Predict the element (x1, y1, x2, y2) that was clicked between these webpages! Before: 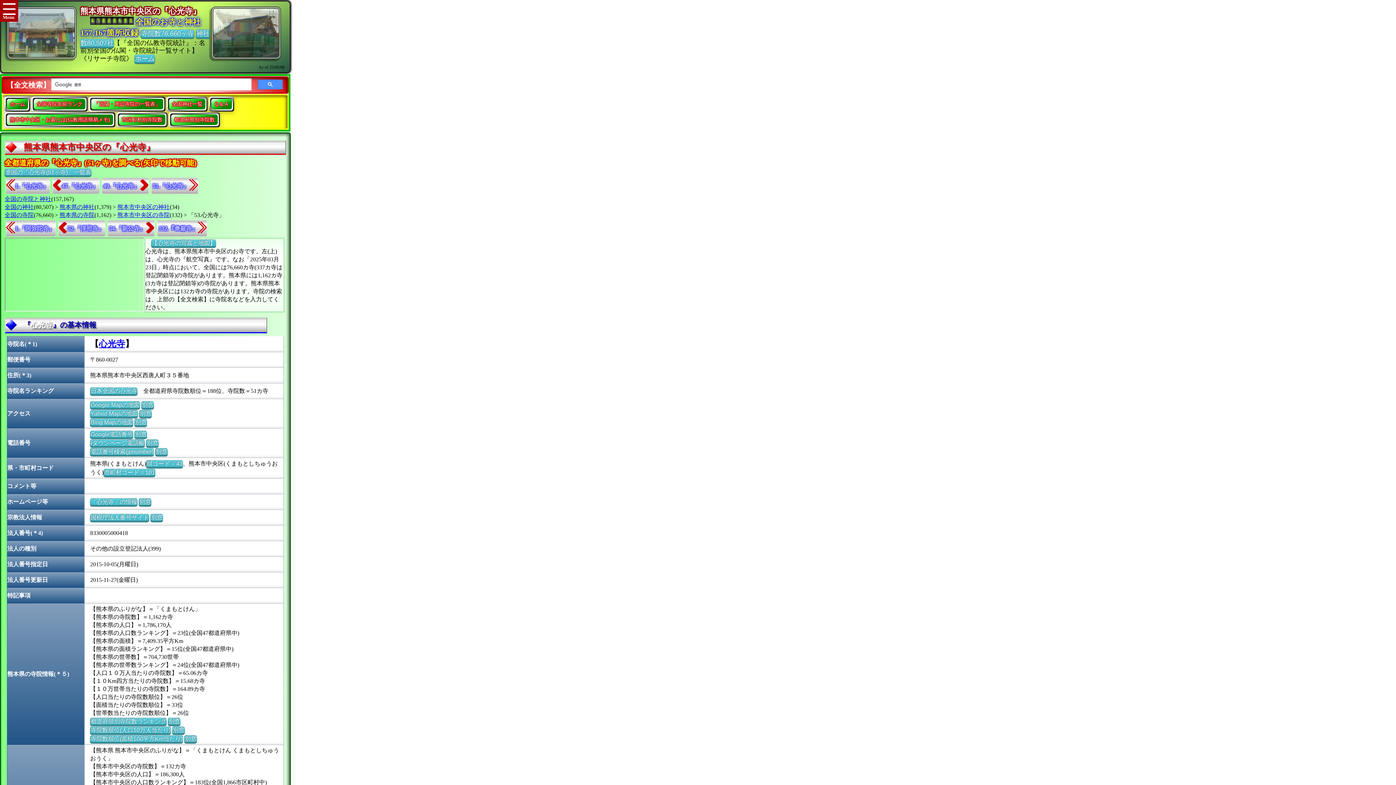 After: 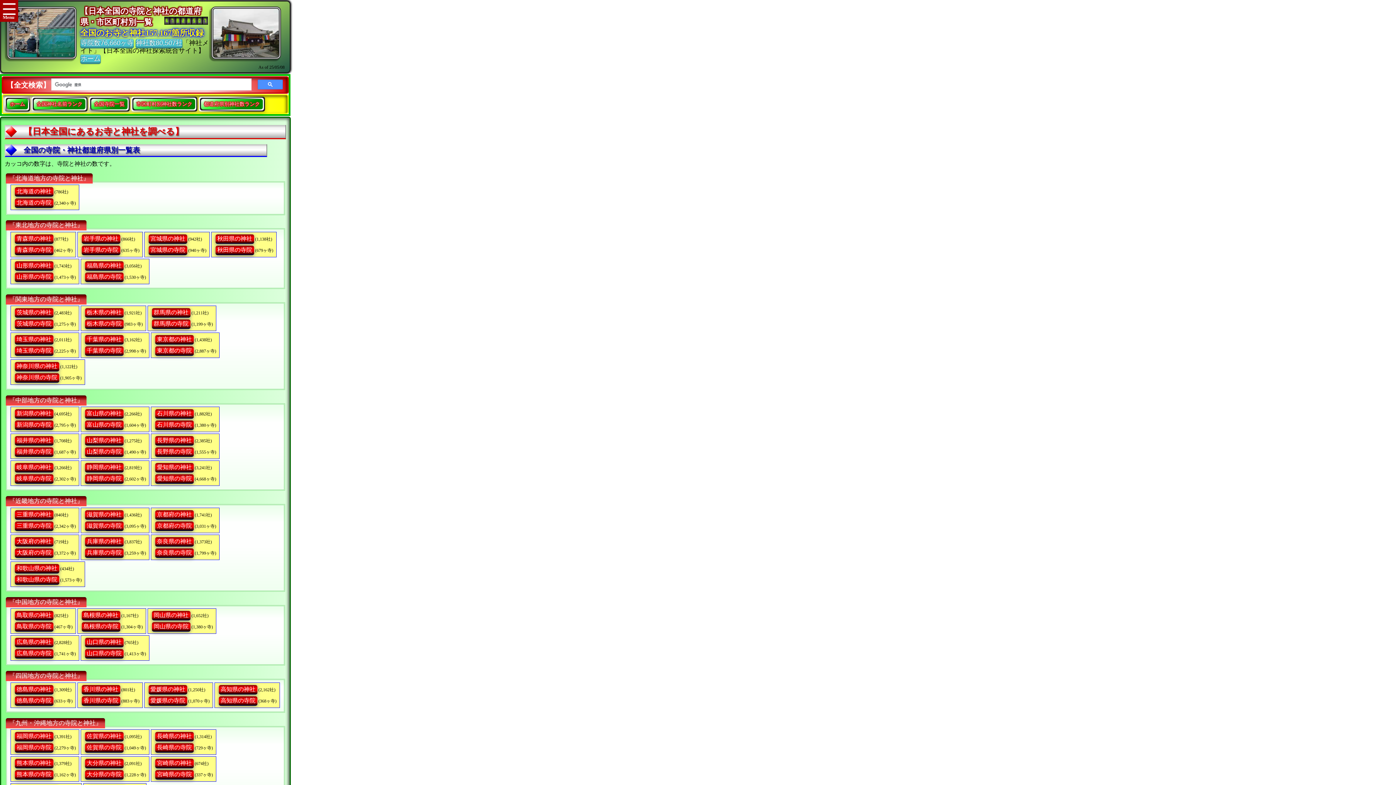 Action: bbox: (4, 196, 51, 202) label: 全国の寺院と神社